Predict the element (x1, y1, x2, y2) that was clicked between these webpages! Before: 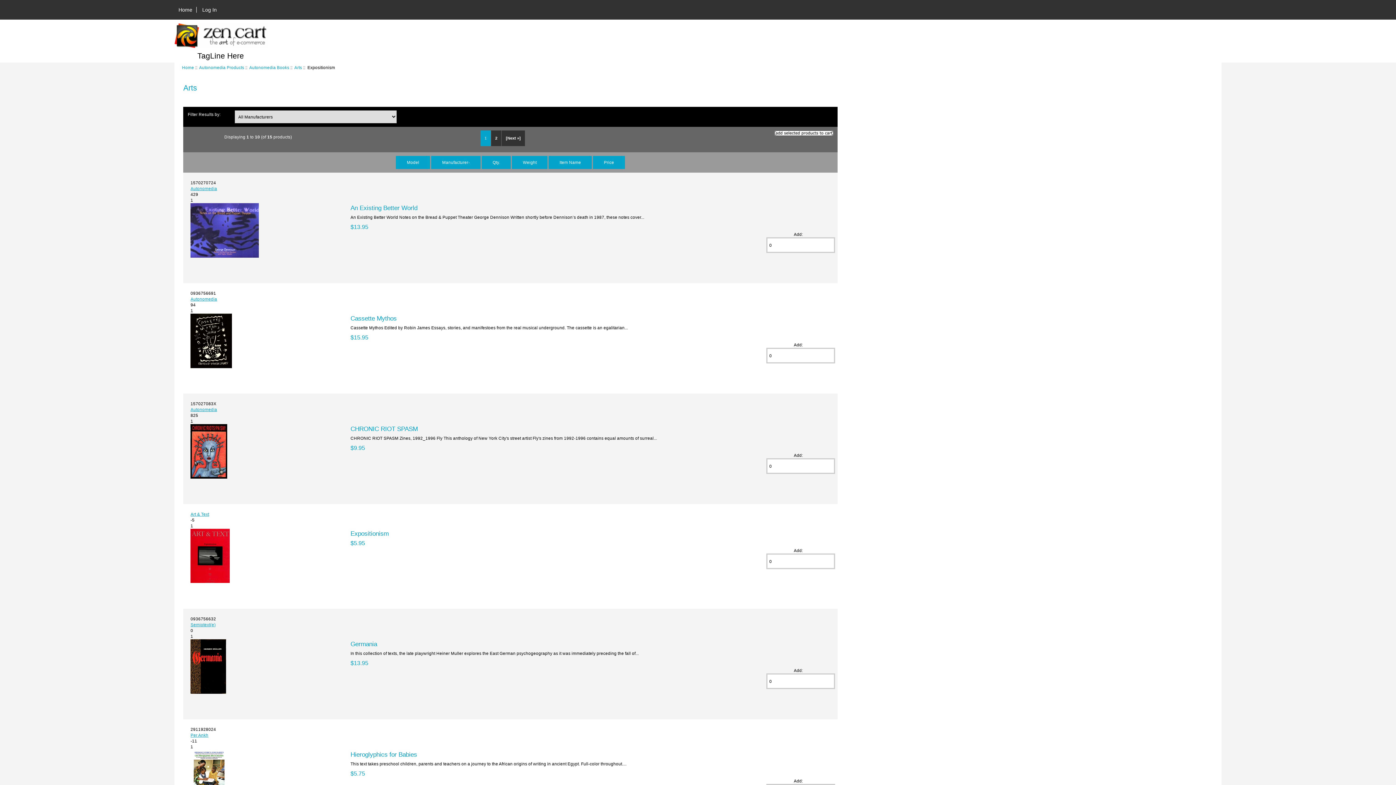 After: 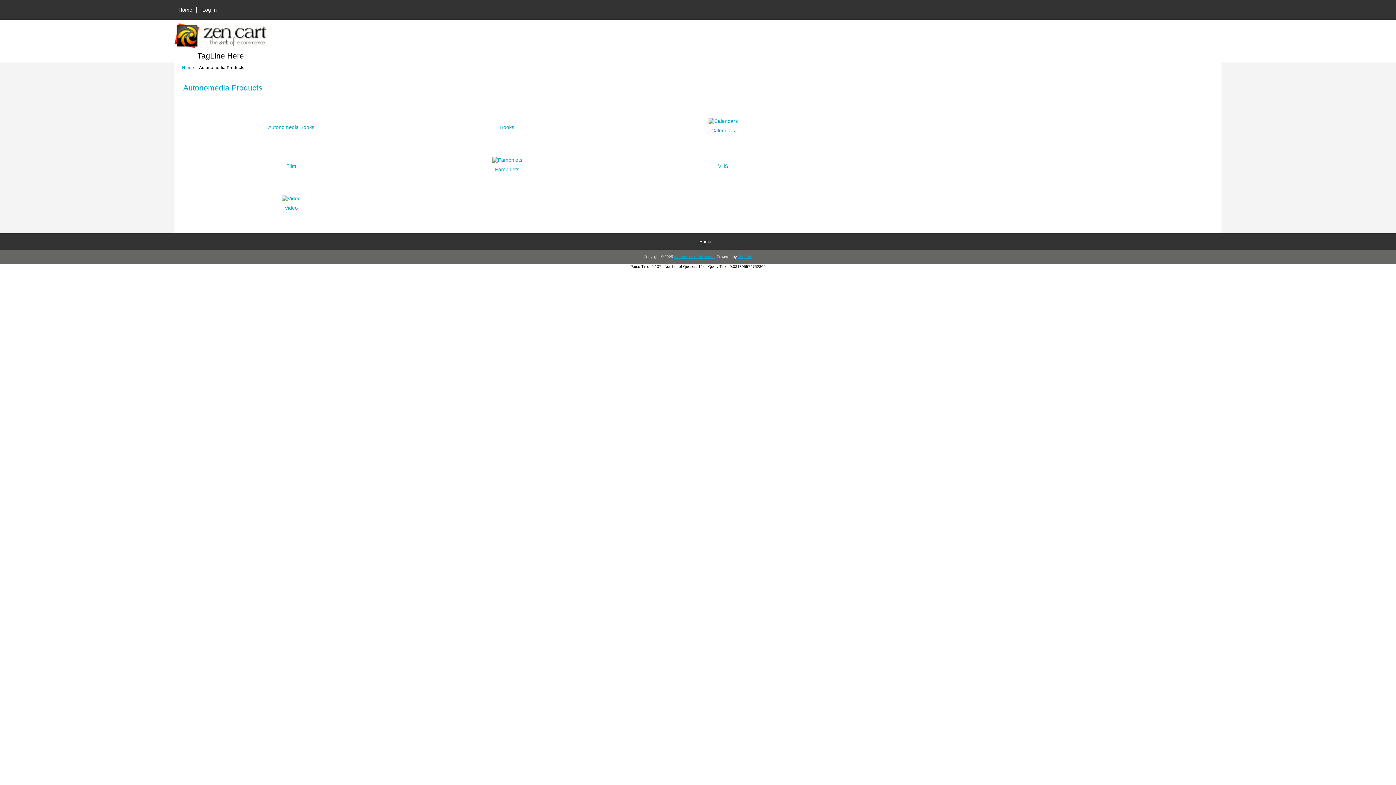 Action: bbox: (199, 64, 244, 69) label: Autonomedia Products